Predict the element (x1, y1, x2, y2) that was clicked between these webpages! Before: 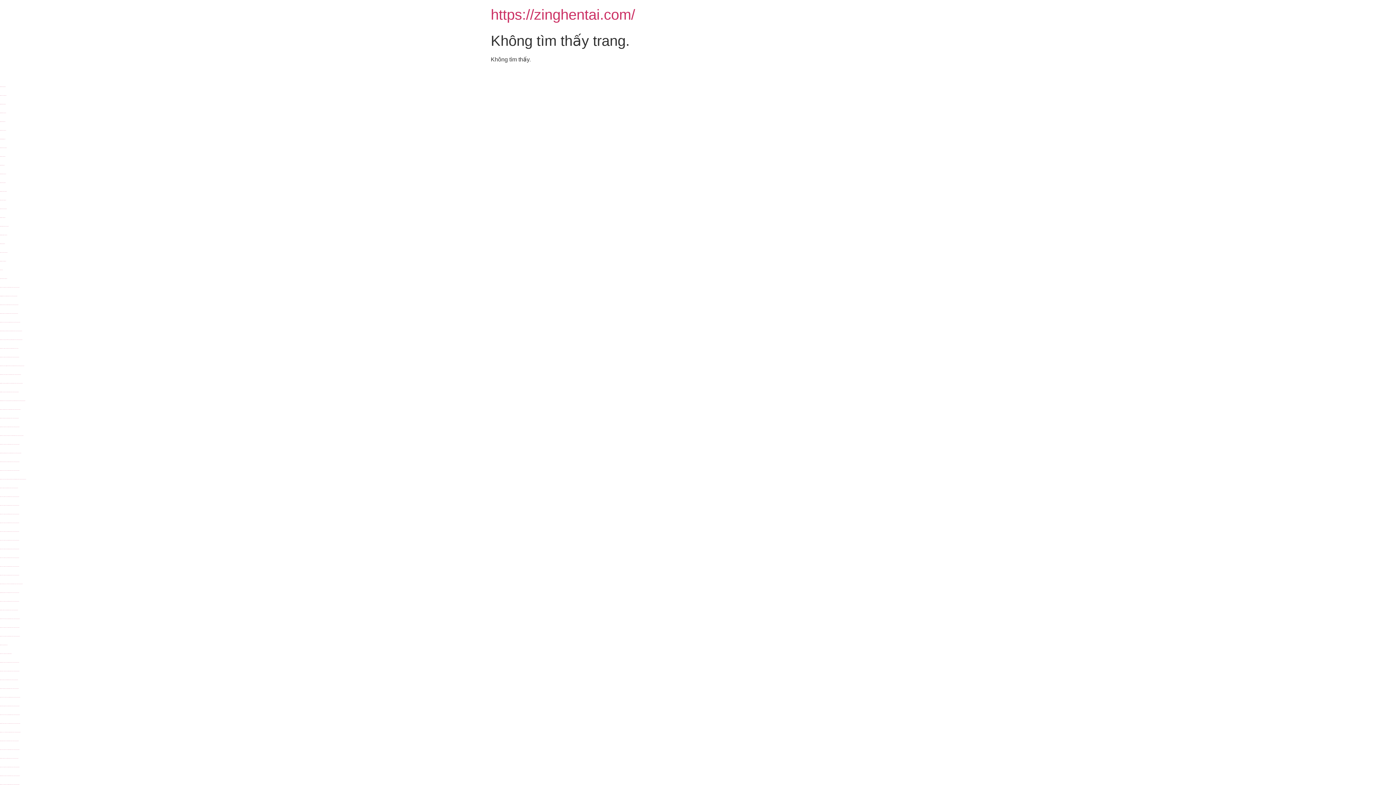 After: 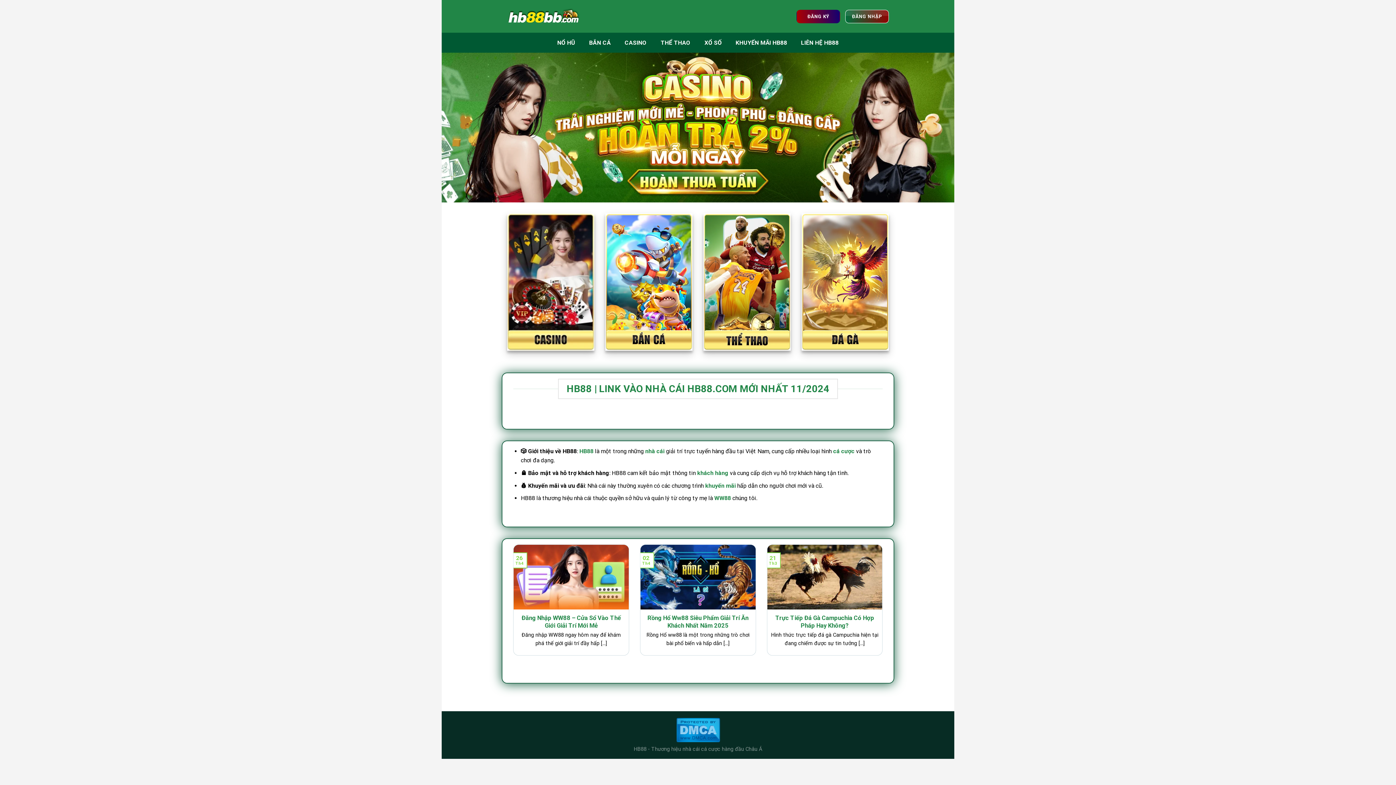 Action: label: https://goancauses.com/ is a fuck porn site with adult movies, threesome fuck, gangbang fuck. bbox: (0, 732, 20, 732)